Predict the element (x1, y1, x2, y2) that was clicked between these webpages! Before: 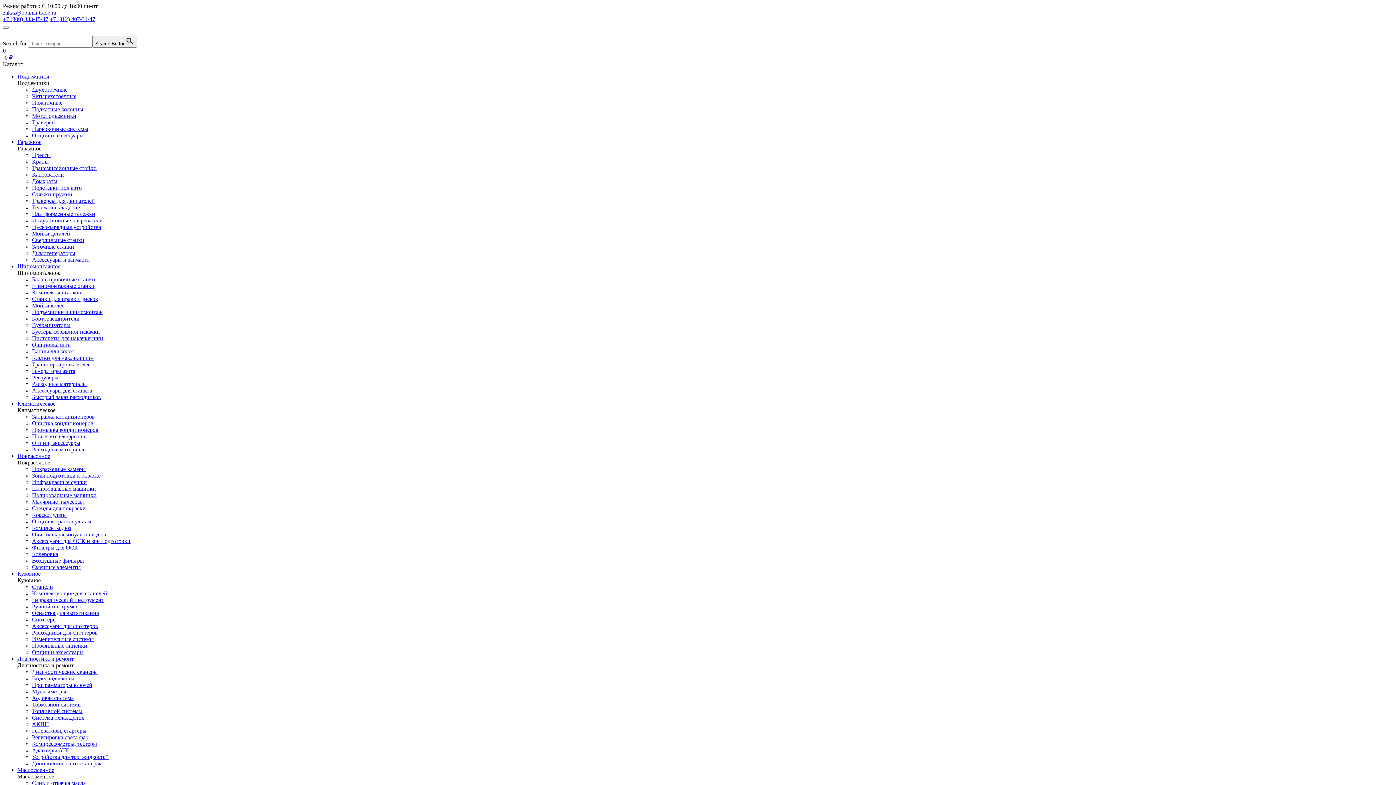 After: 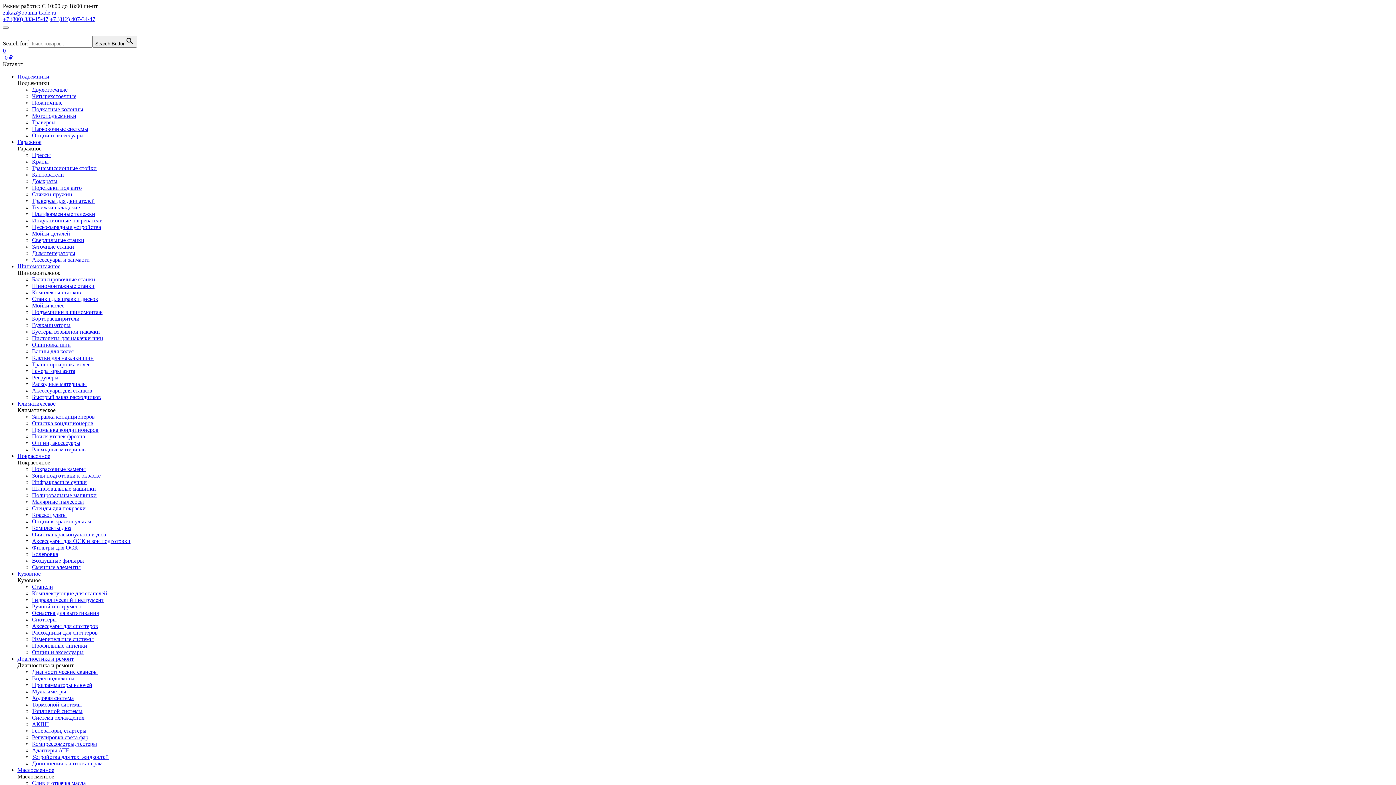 Action: bbox: (2, 9, 56, 15) label: zakaz@optima-trade.ru